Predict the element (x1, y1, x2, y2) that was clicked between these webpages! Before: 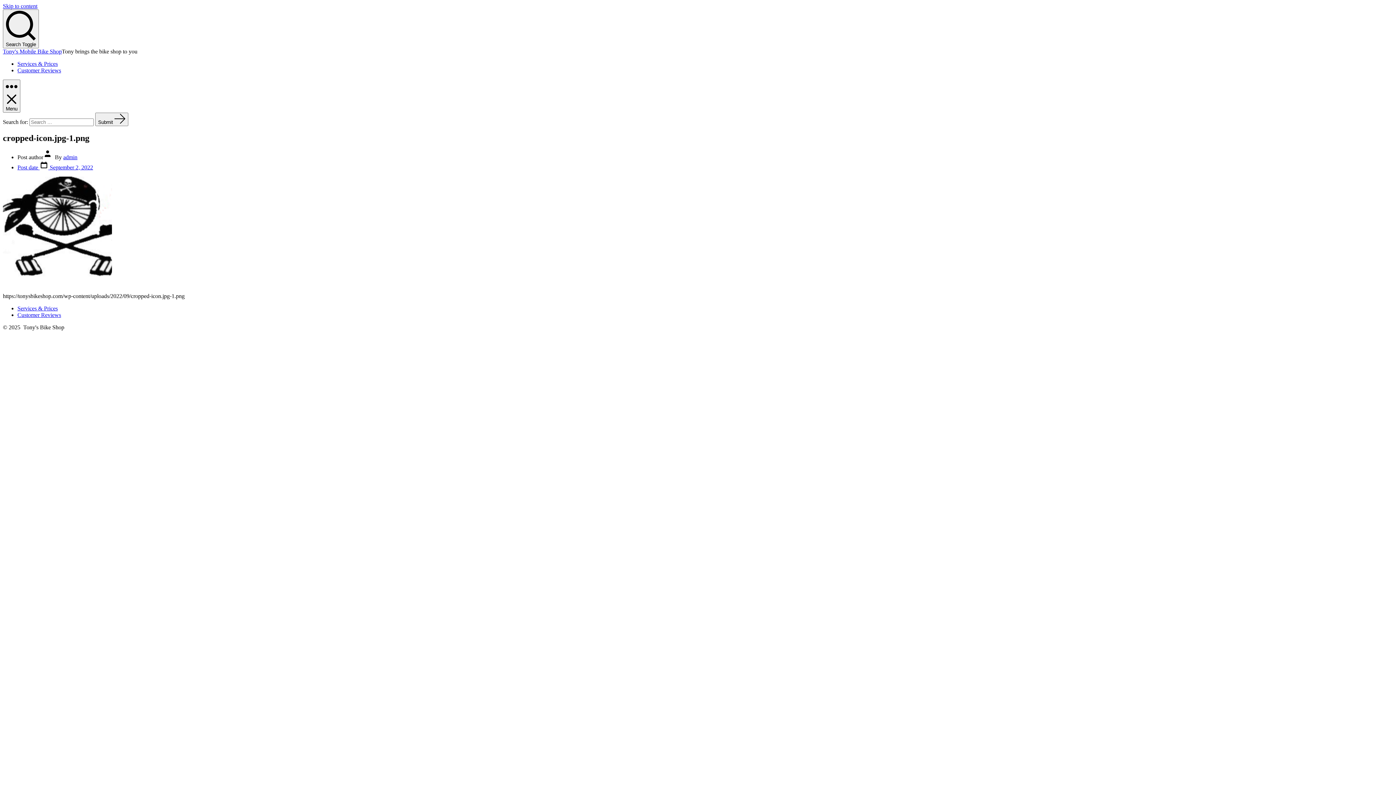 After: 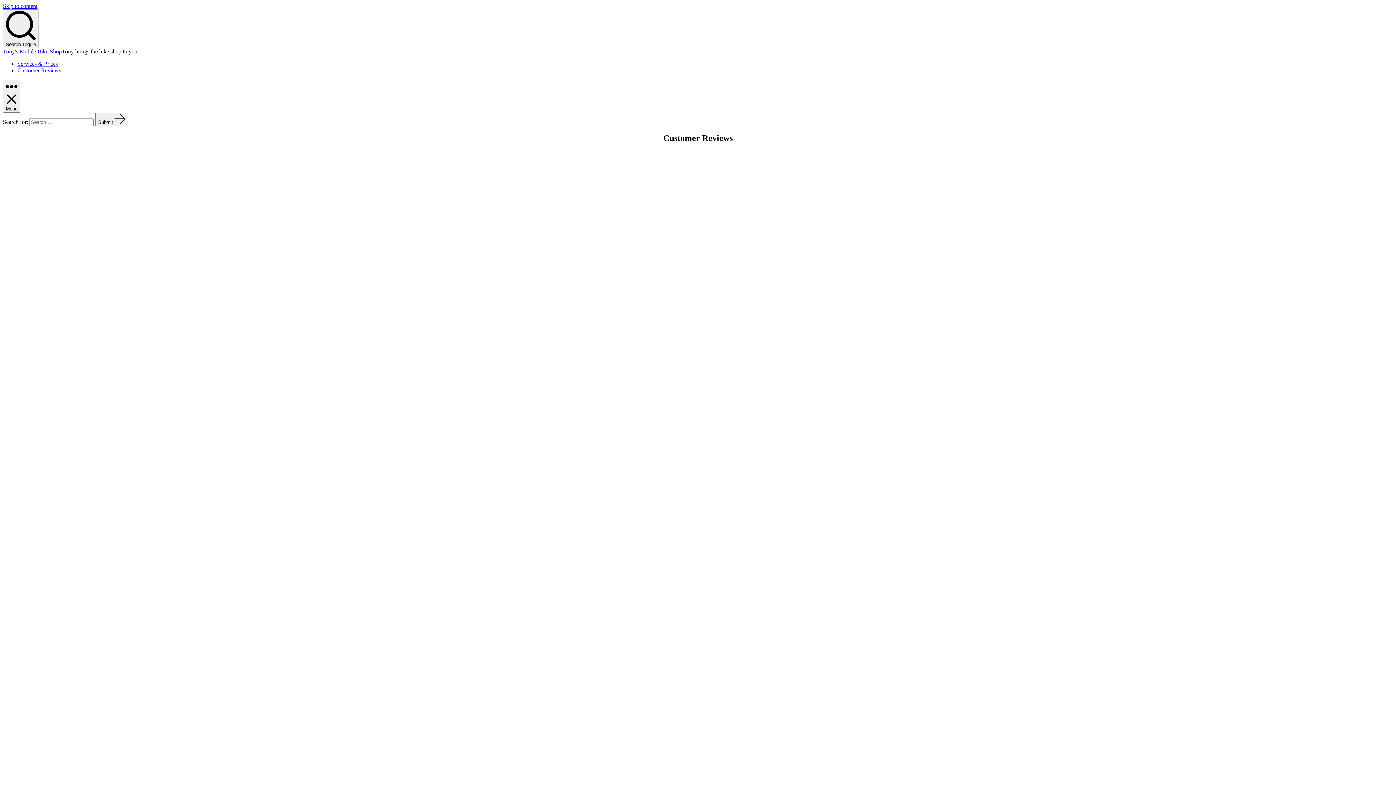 Action: label: Customer Reviews bbox: (17, 311, 61, 318)